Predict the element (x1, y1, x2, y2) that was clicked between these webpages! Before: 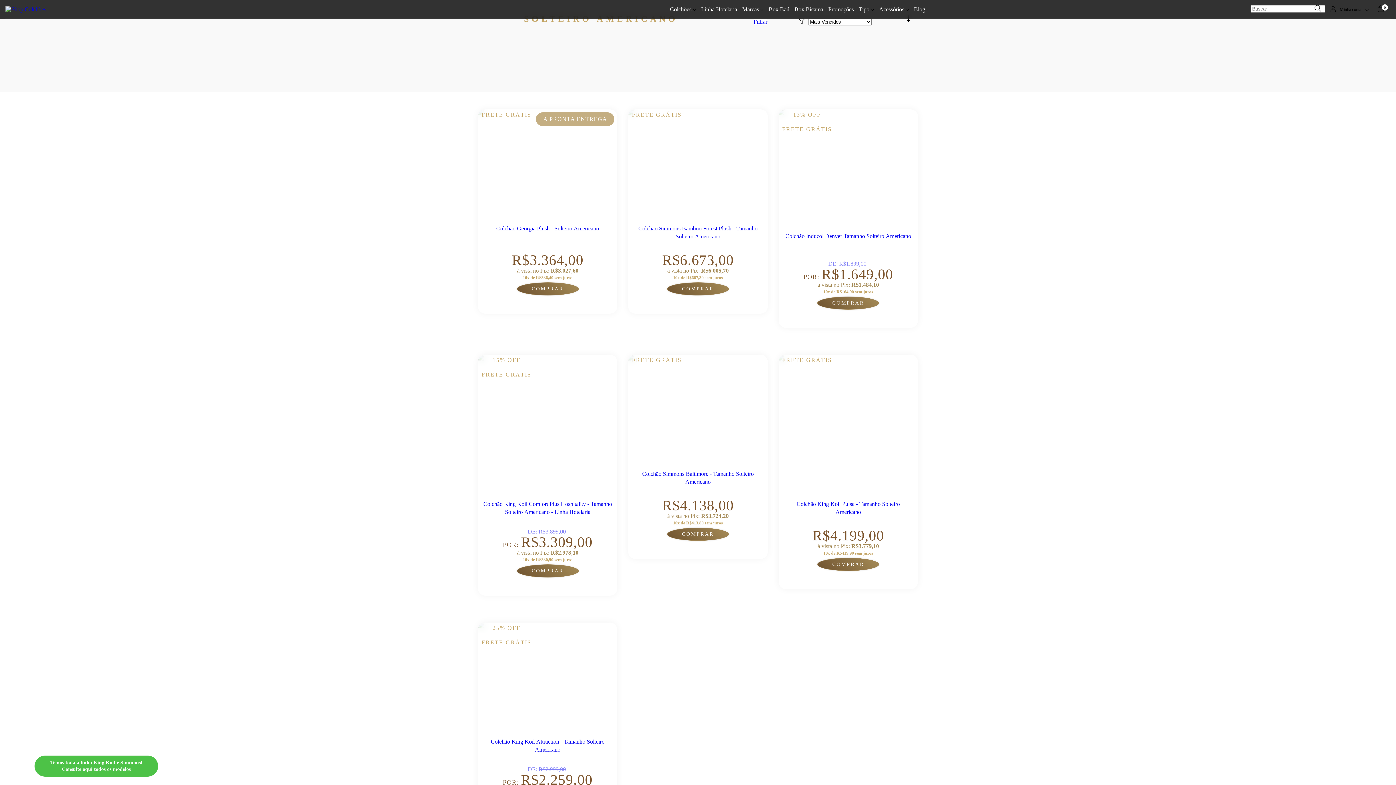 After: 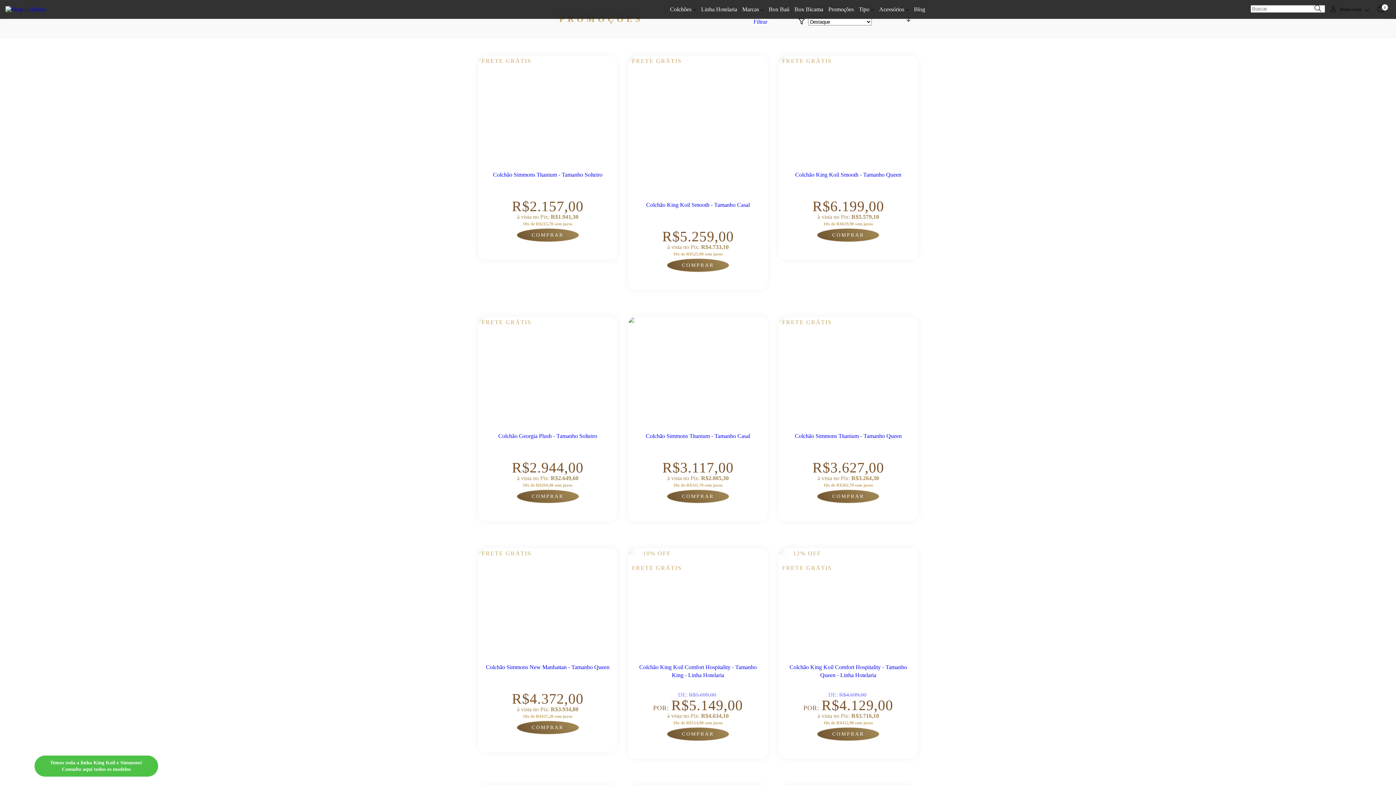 Action: label: Promoções bbox: (828, 0, 853, 18)